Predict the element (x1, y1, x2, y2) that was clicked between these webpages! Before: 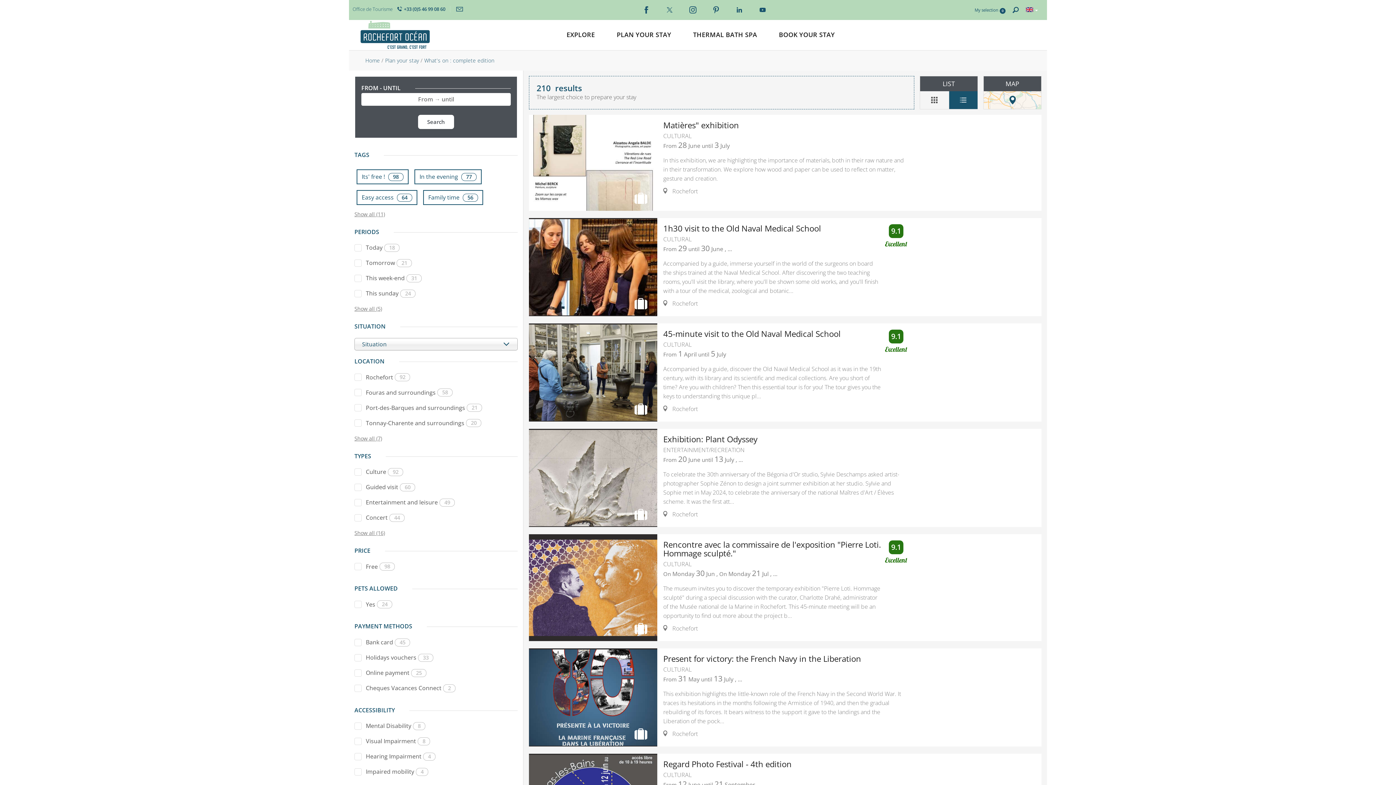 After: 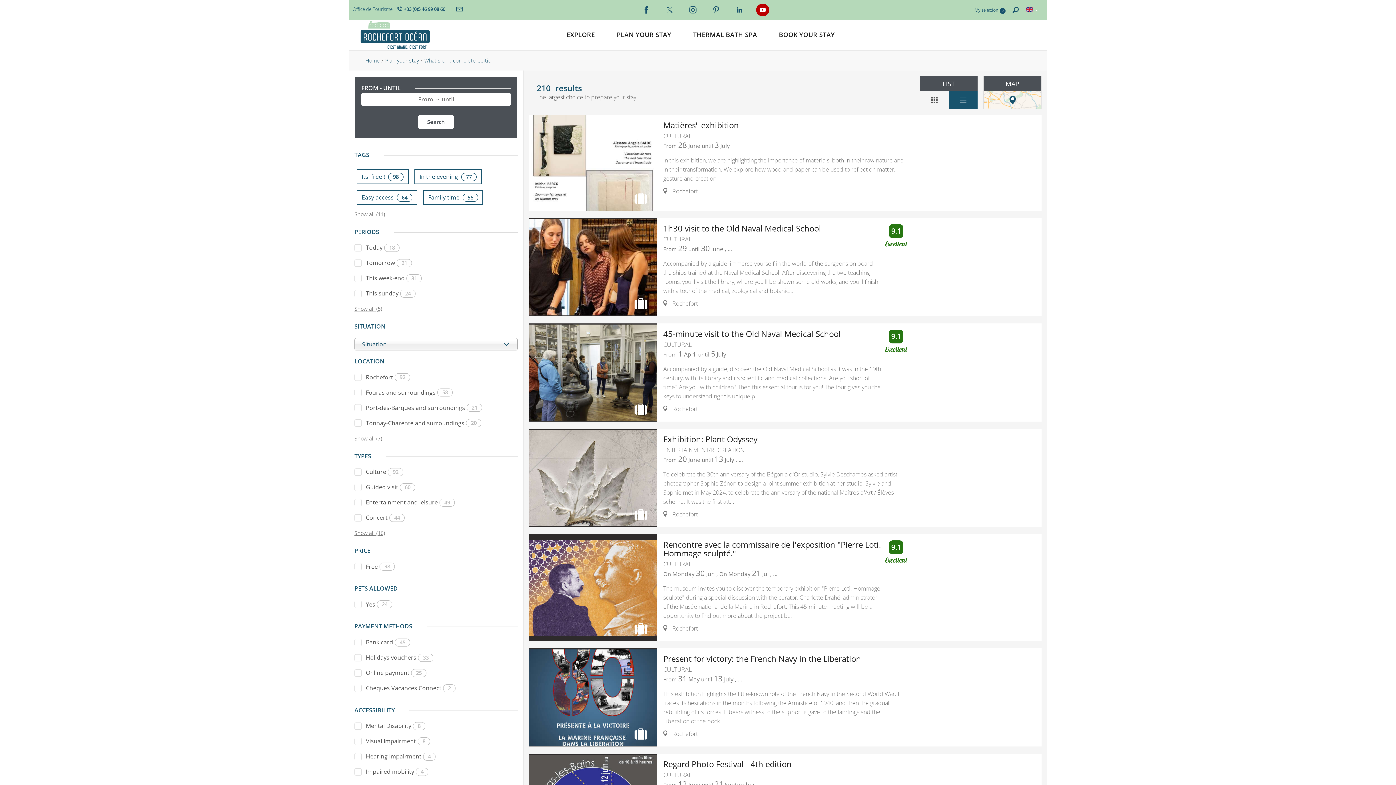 Action: bbox: (745, 6, 767, 14)